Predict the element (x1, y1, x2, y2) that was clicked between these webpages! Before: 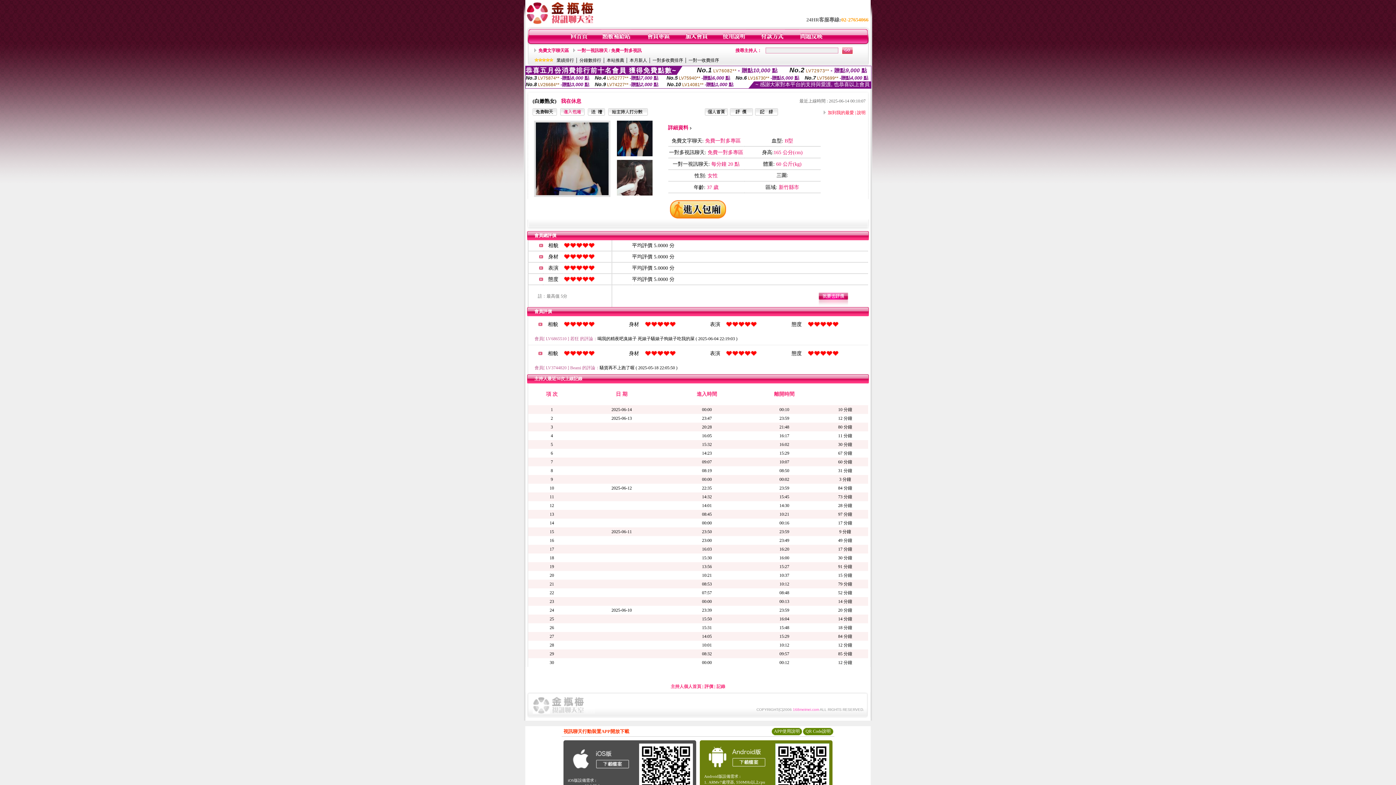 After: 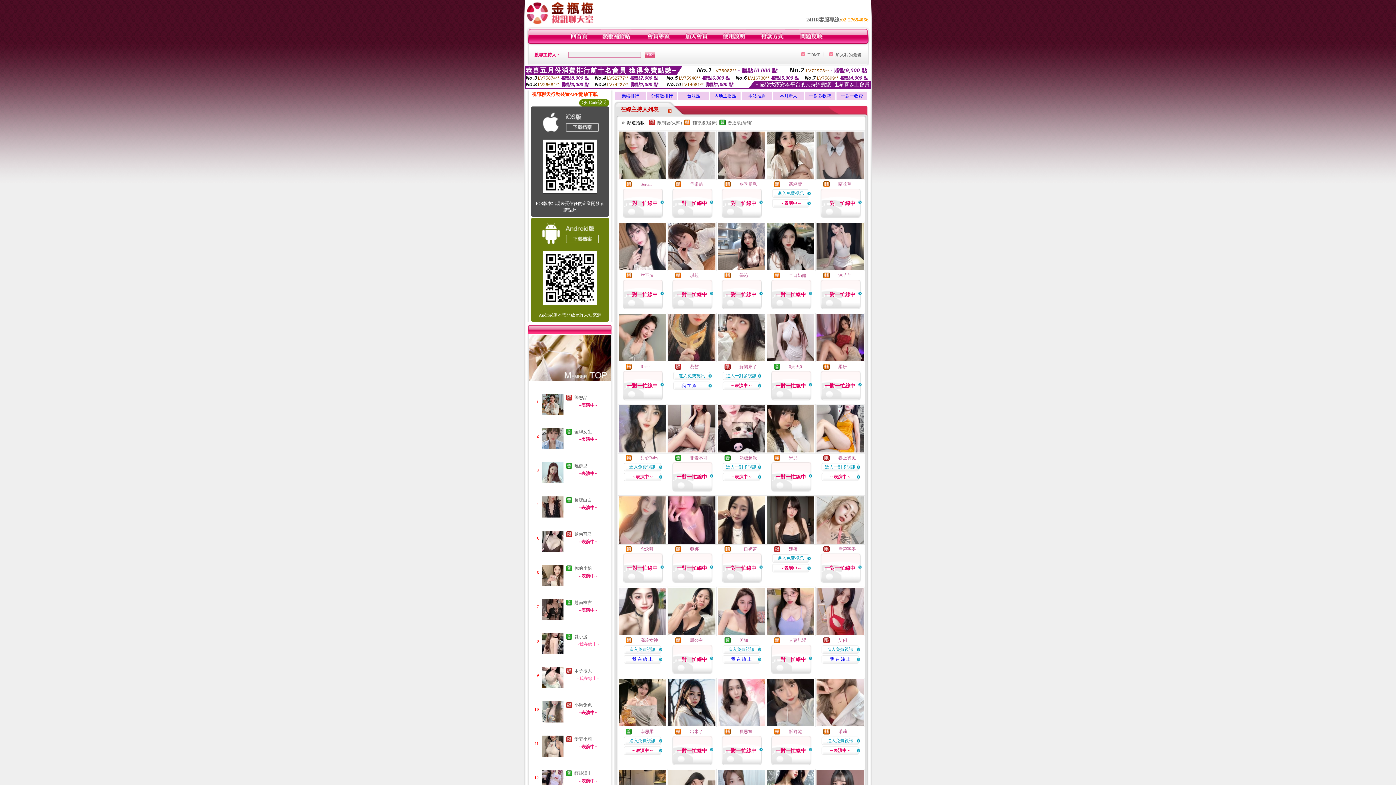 Action: label: 一對一視訊聊天 / 免費一對多視訊 bbox: (577, 48, 641, 53)